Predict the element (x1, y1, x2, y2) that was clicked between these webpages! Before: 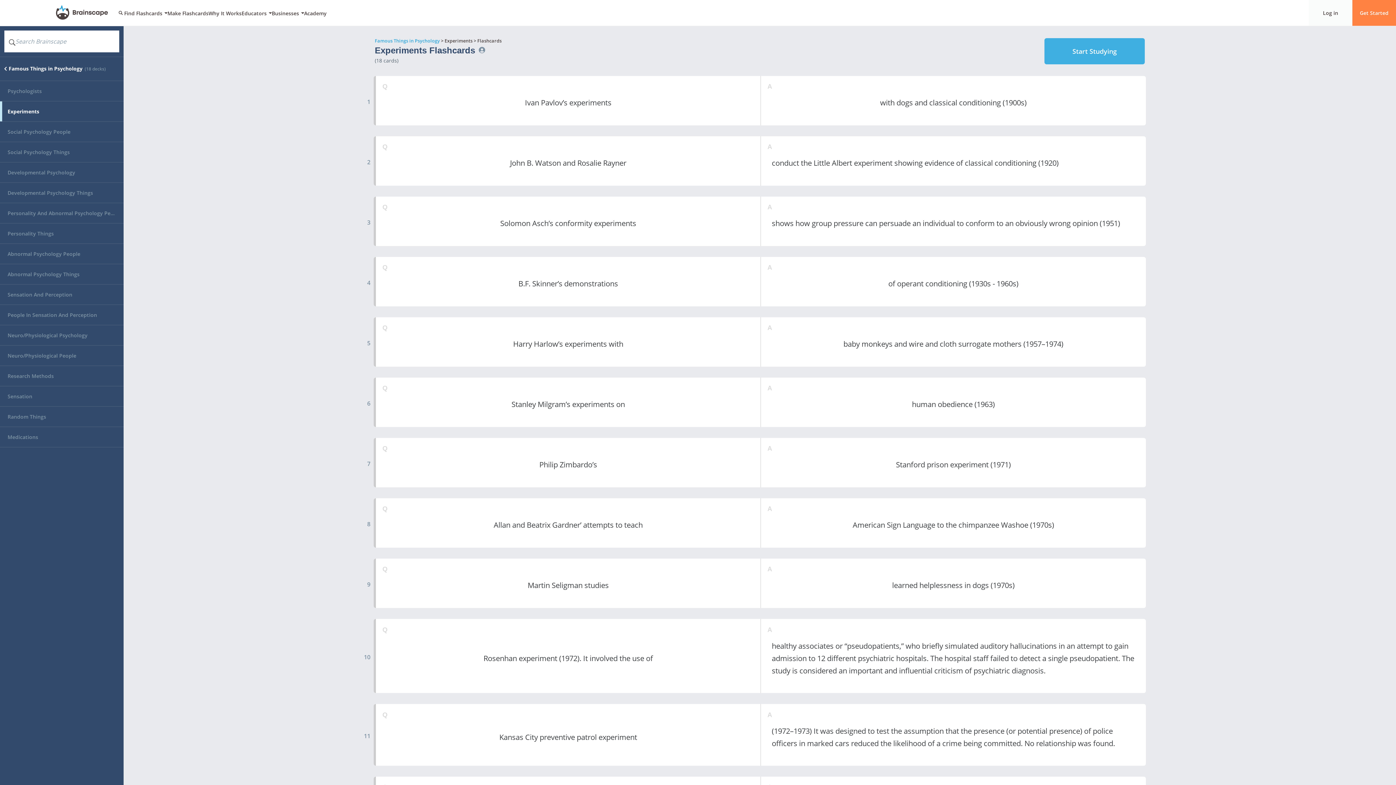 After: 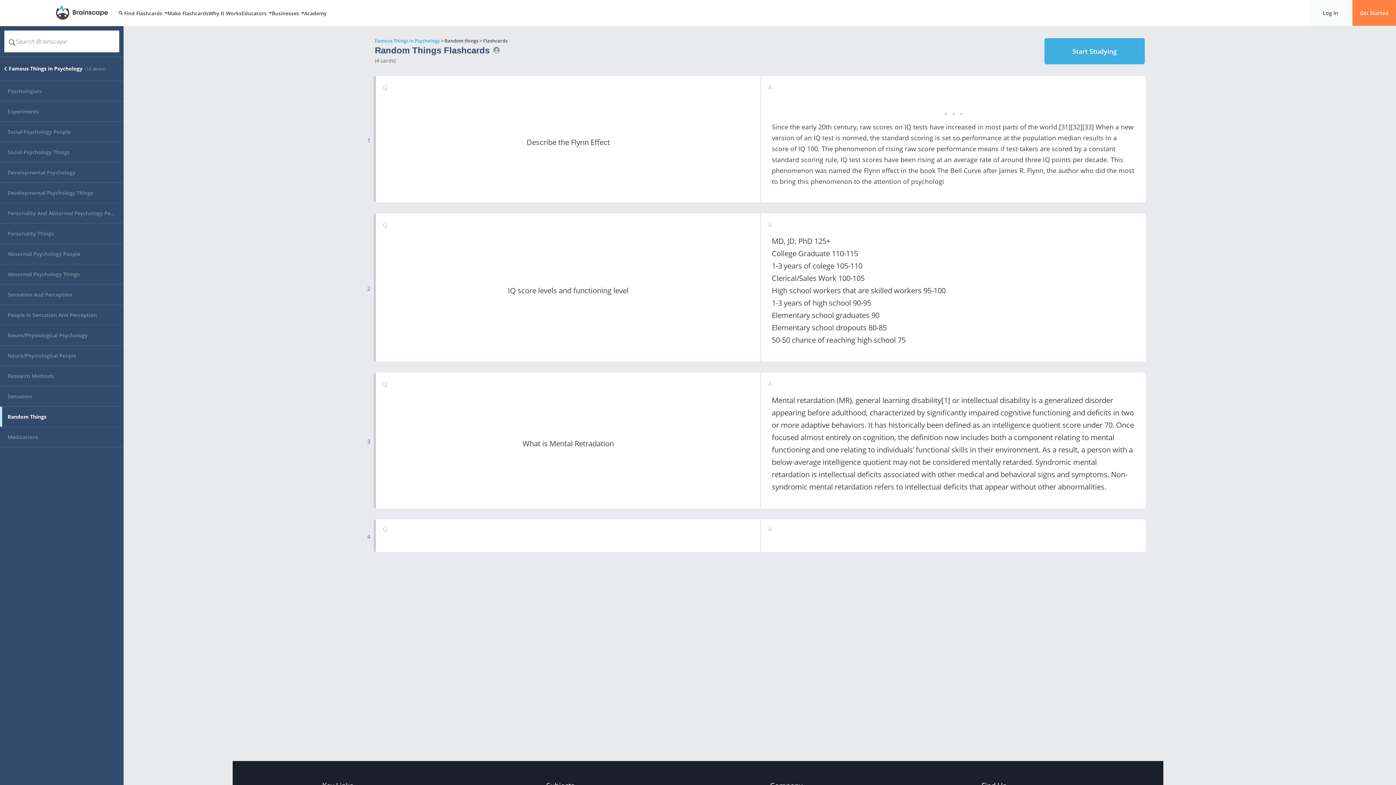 Action: label: Random Things bbox: (0, 406, 123, 427)